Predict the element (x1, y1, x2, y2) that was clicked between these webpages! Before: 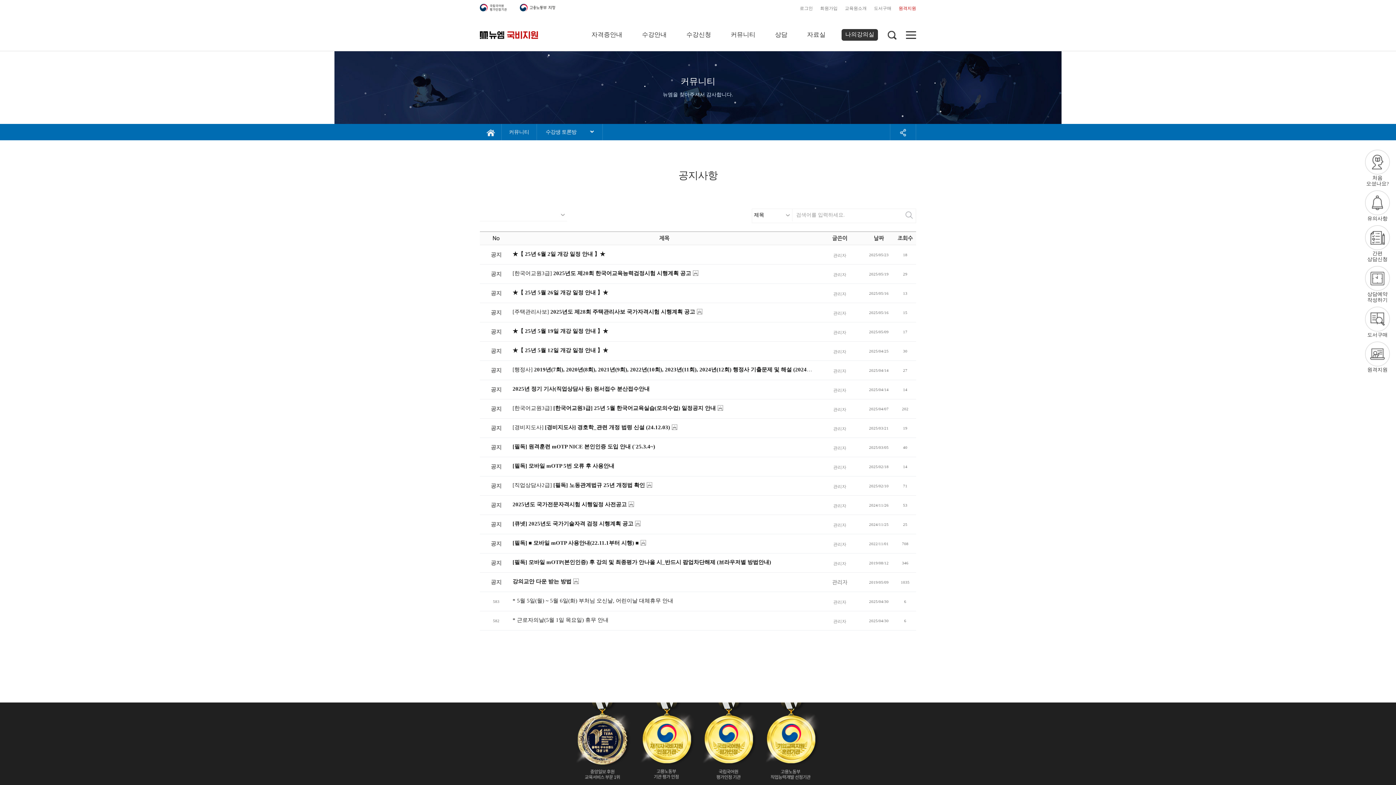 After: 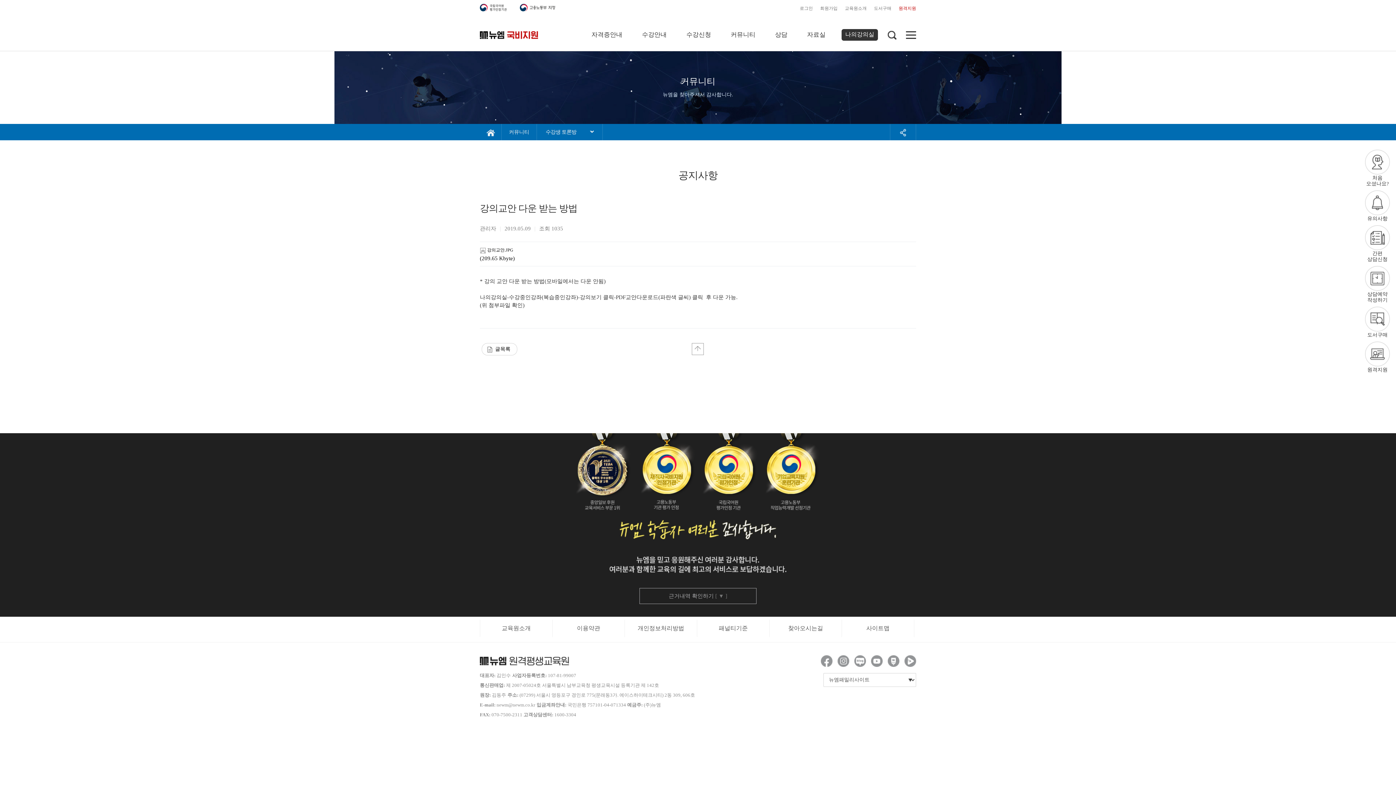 Action: label: 강의교안 다운 받는 방법 bbox: (512, 578, 571, 584)